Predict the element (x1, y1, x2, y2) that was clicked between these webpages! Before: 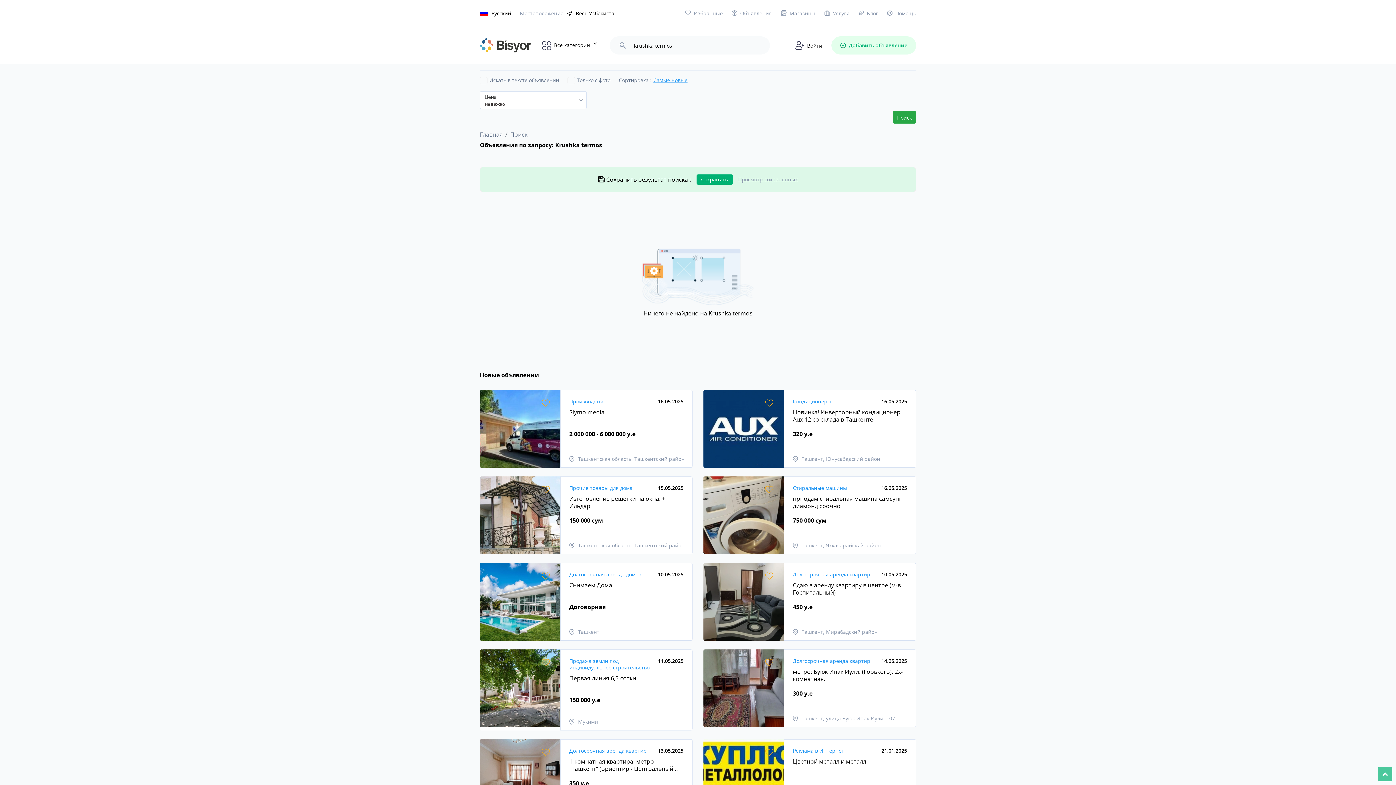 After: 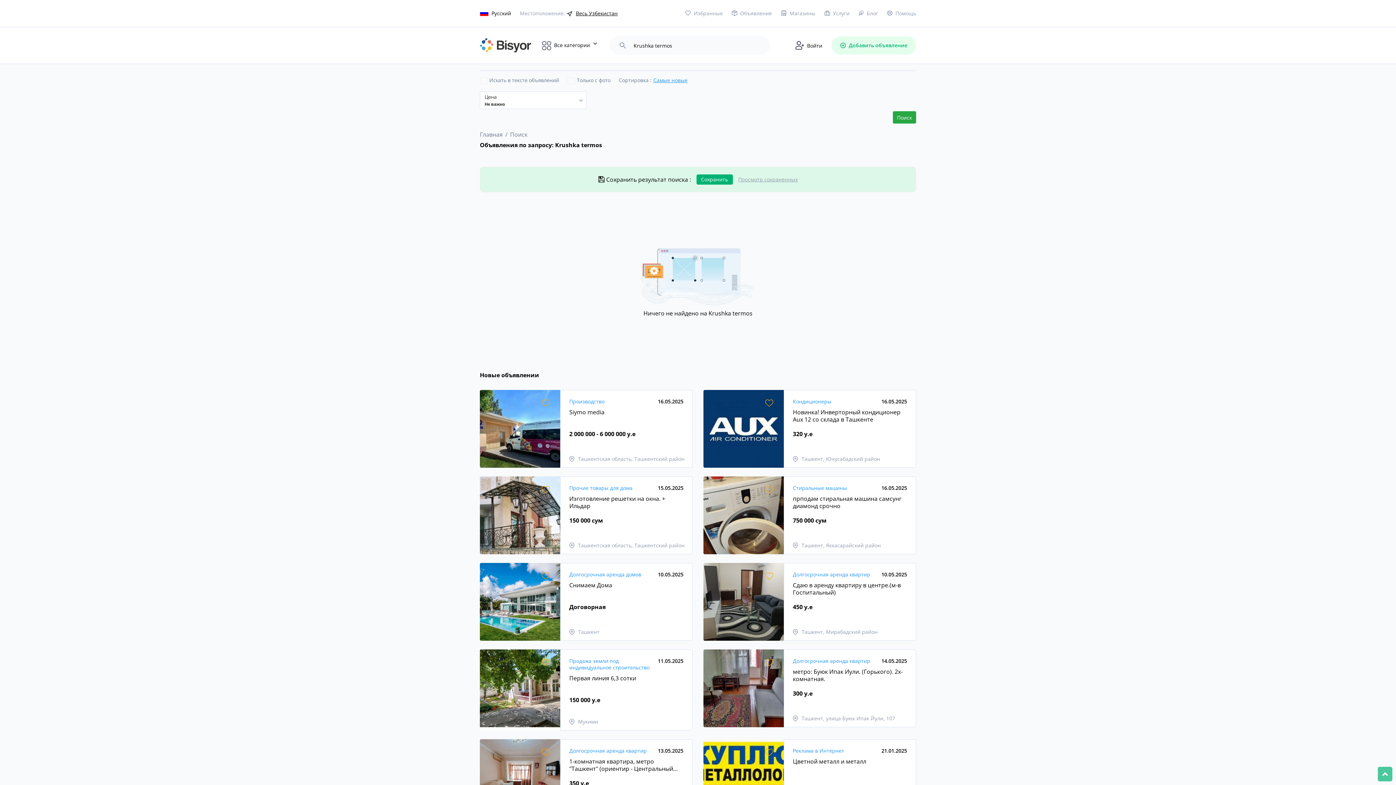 Action: bbox: (618, 41, 627, 49)